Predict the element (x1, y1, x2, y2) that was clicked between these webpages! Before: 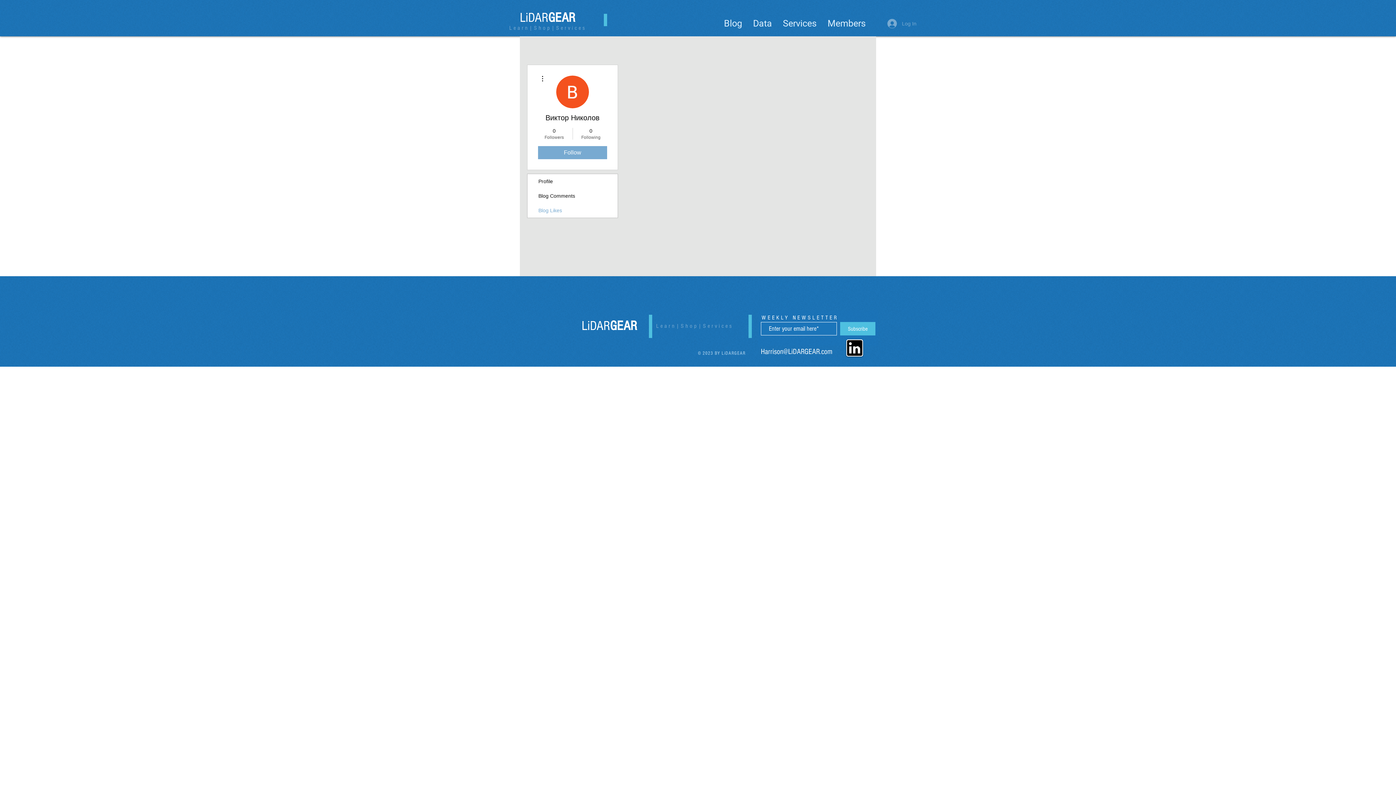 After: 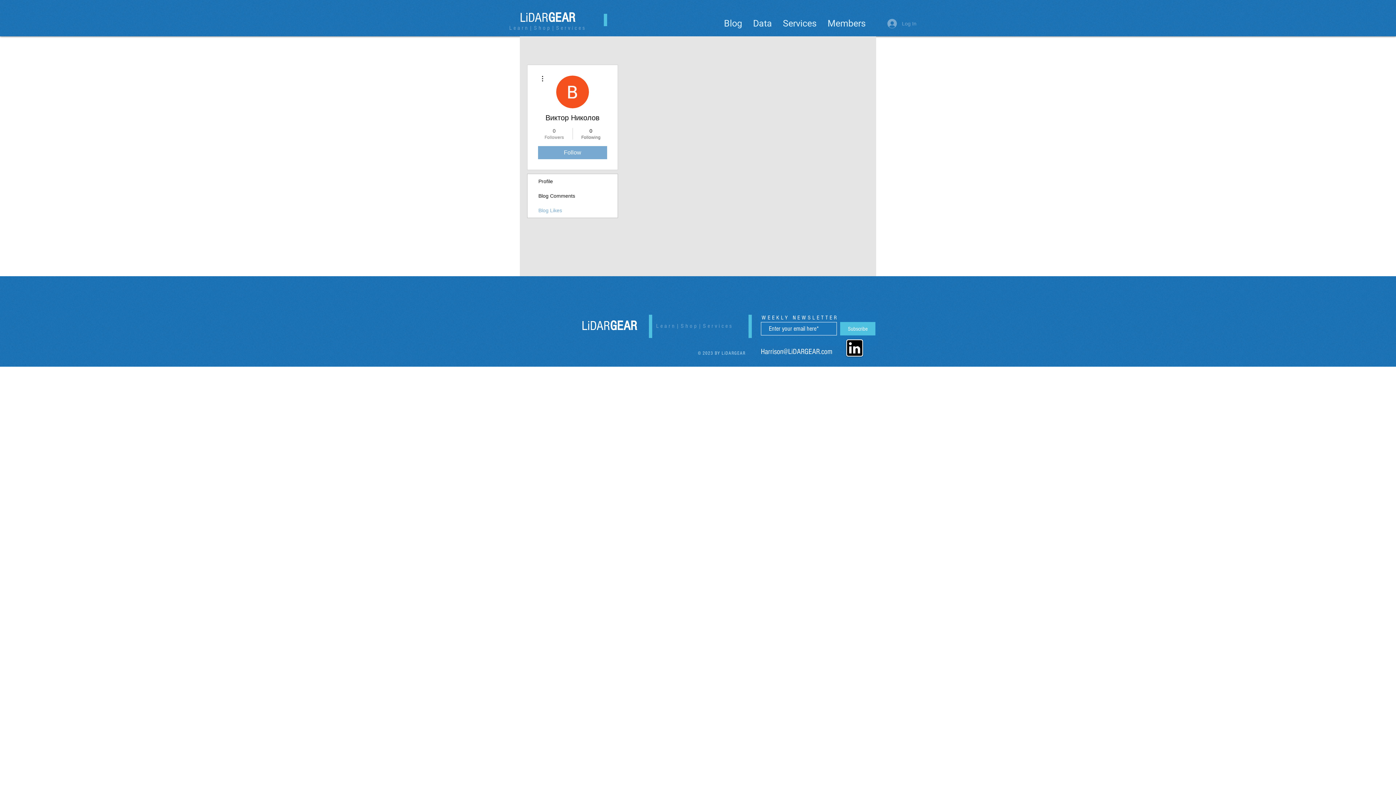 Action: label: 0
Followers bbox: (539, 127, 569, 140)